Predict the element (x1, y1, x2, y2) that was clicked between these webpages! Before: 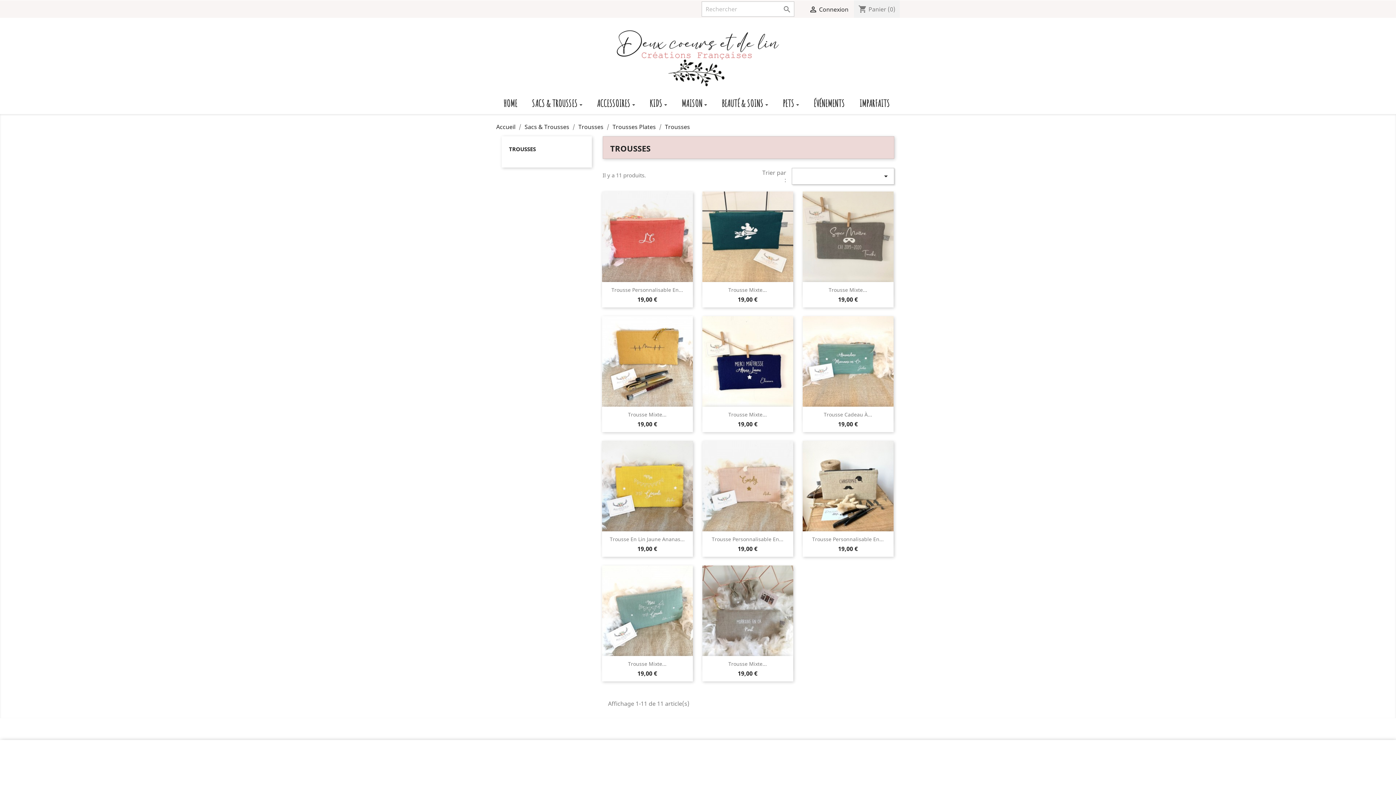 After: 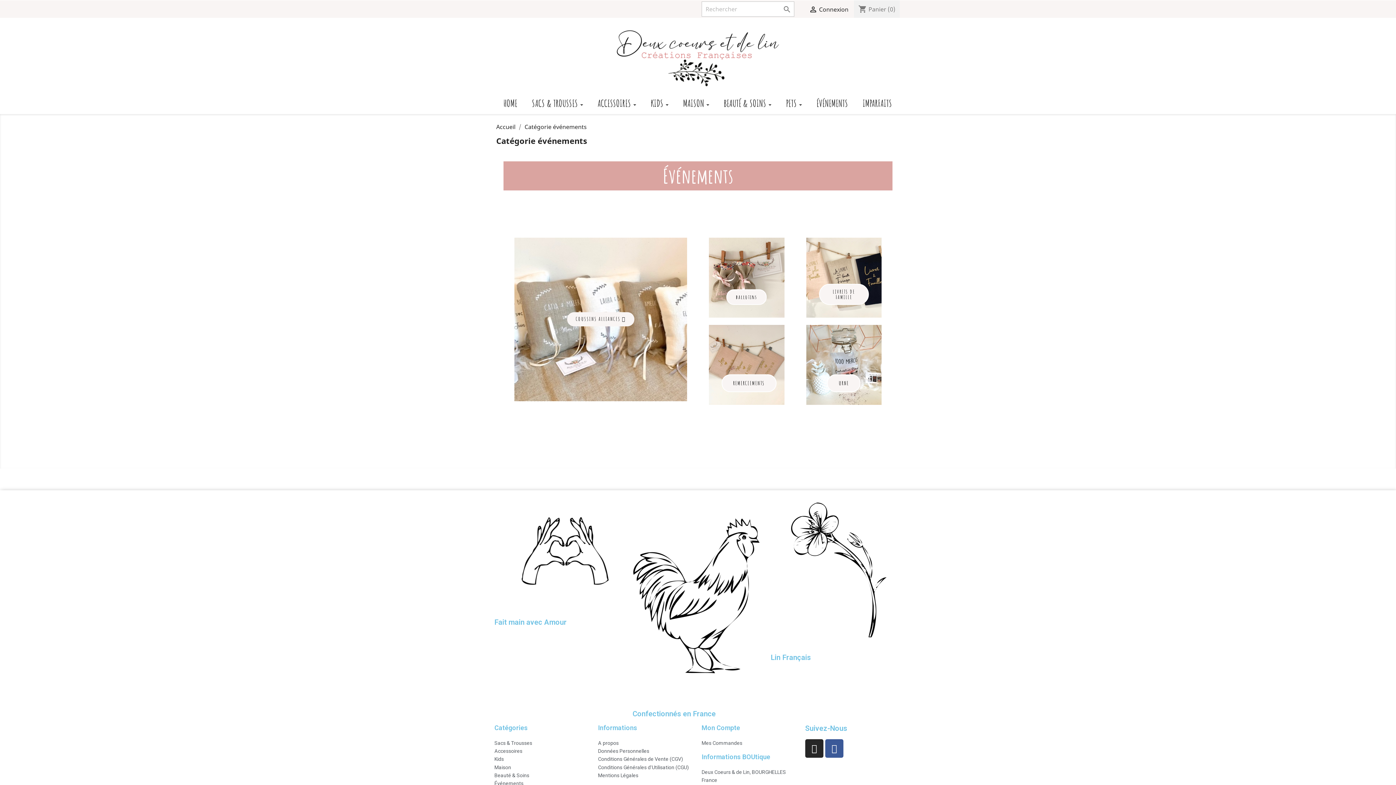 Action: label: ÉVÉNEMENTS bbox: (806, 92, 852, 114)